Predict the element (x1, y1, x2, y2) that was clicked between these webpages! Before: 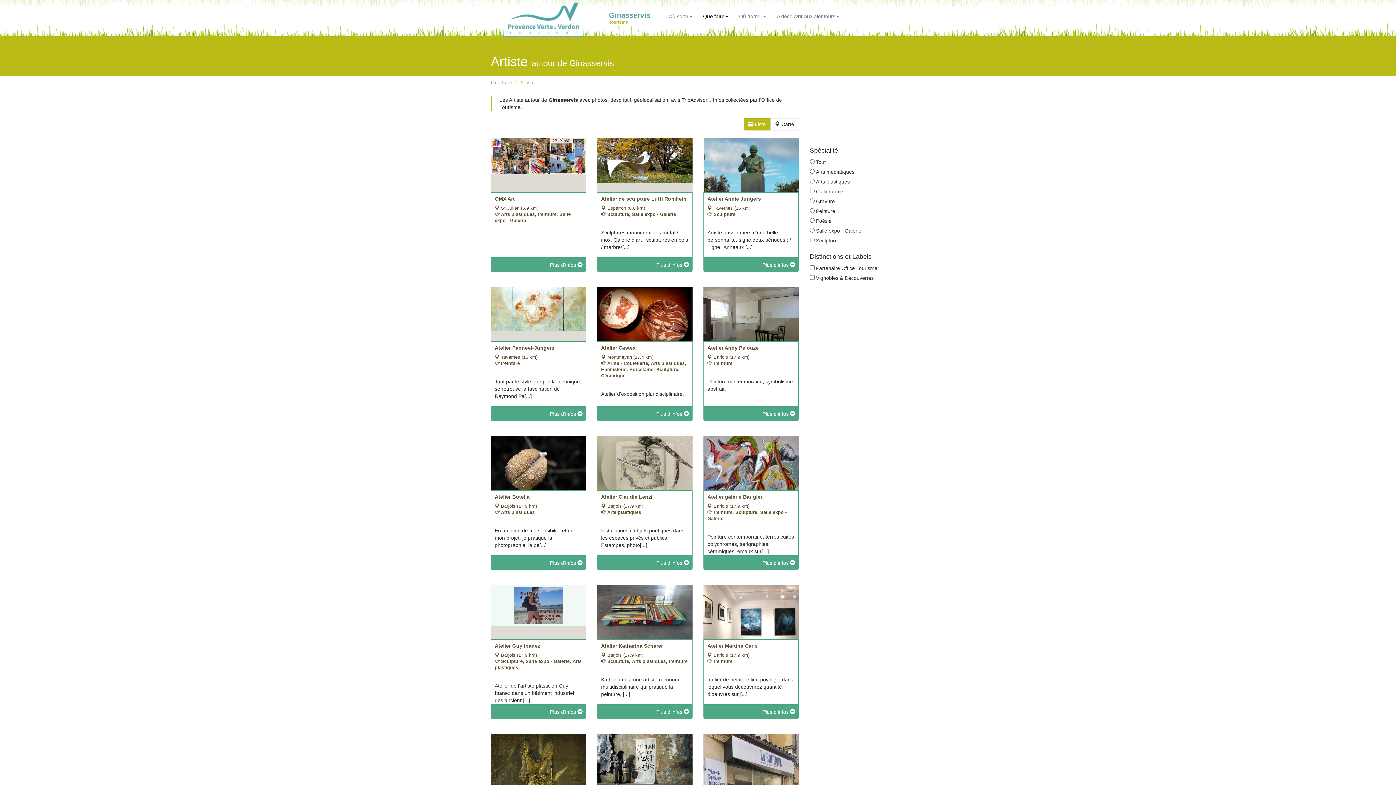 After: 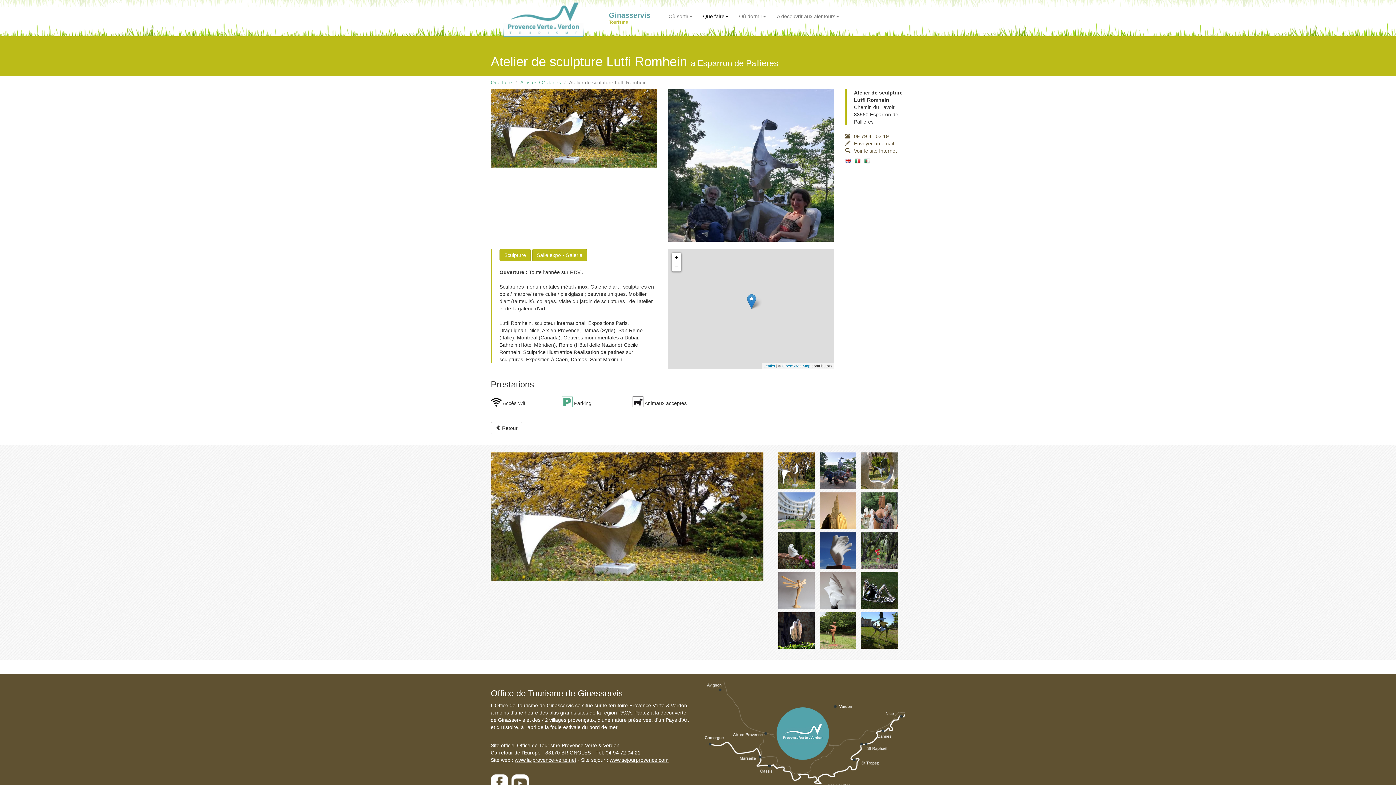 Action: bbox: (656, 262, 689, 268) label: Plus d'infos 